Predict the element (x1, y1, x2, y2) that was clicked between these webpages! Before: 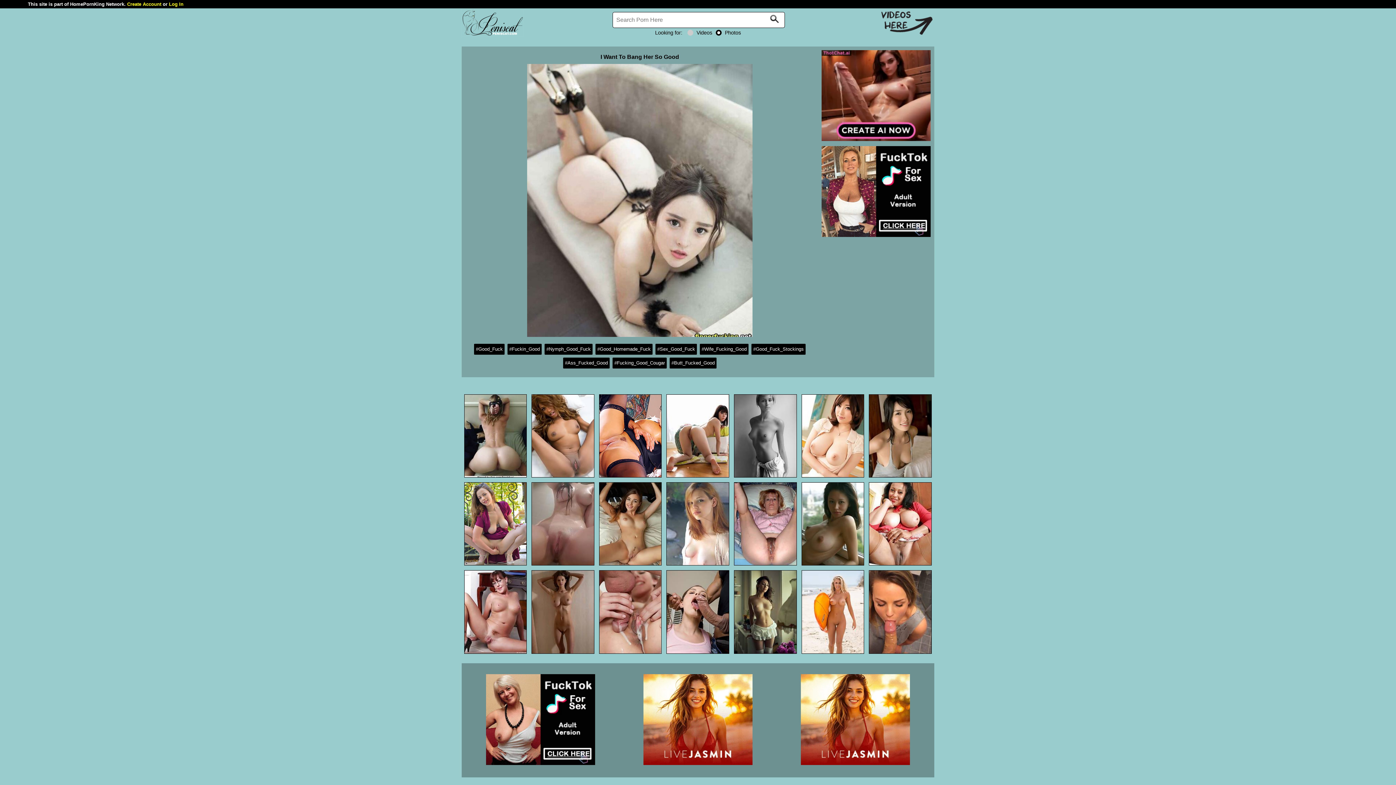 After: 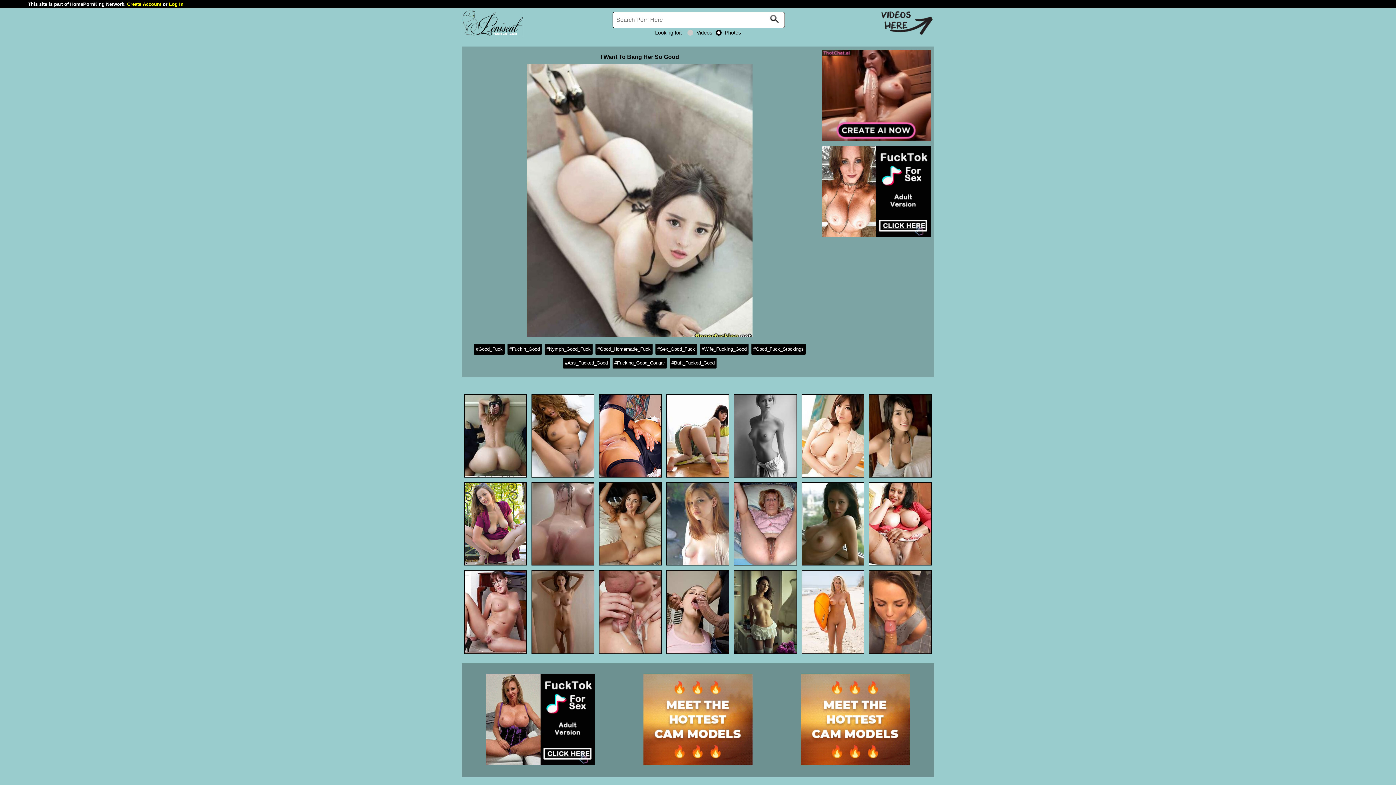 Action: bbox: (765, 12, 783, 26)